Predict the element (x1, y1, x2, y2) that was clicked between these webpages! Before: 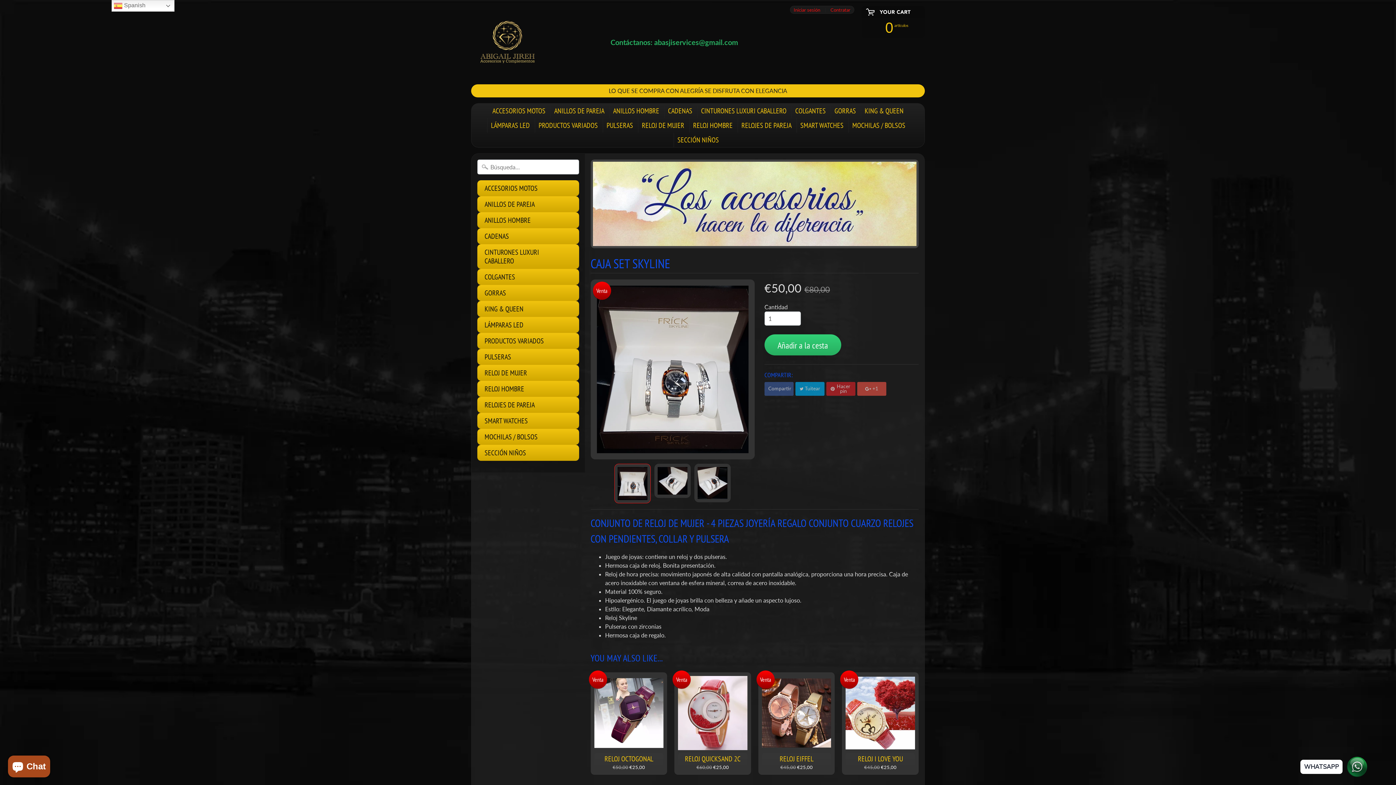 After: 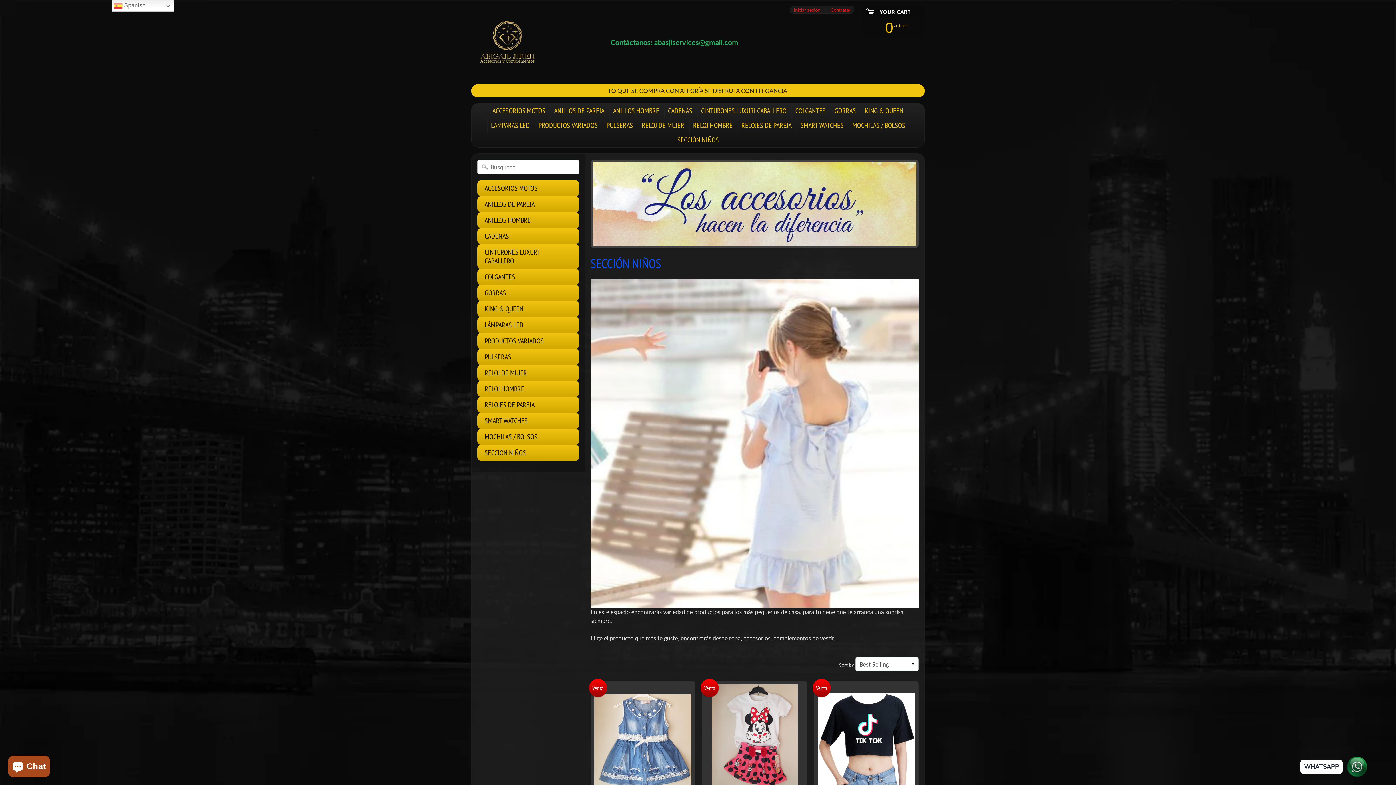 Action: bbox: (674, 132, 722, 147) label: SECCIÓN NIÑOS